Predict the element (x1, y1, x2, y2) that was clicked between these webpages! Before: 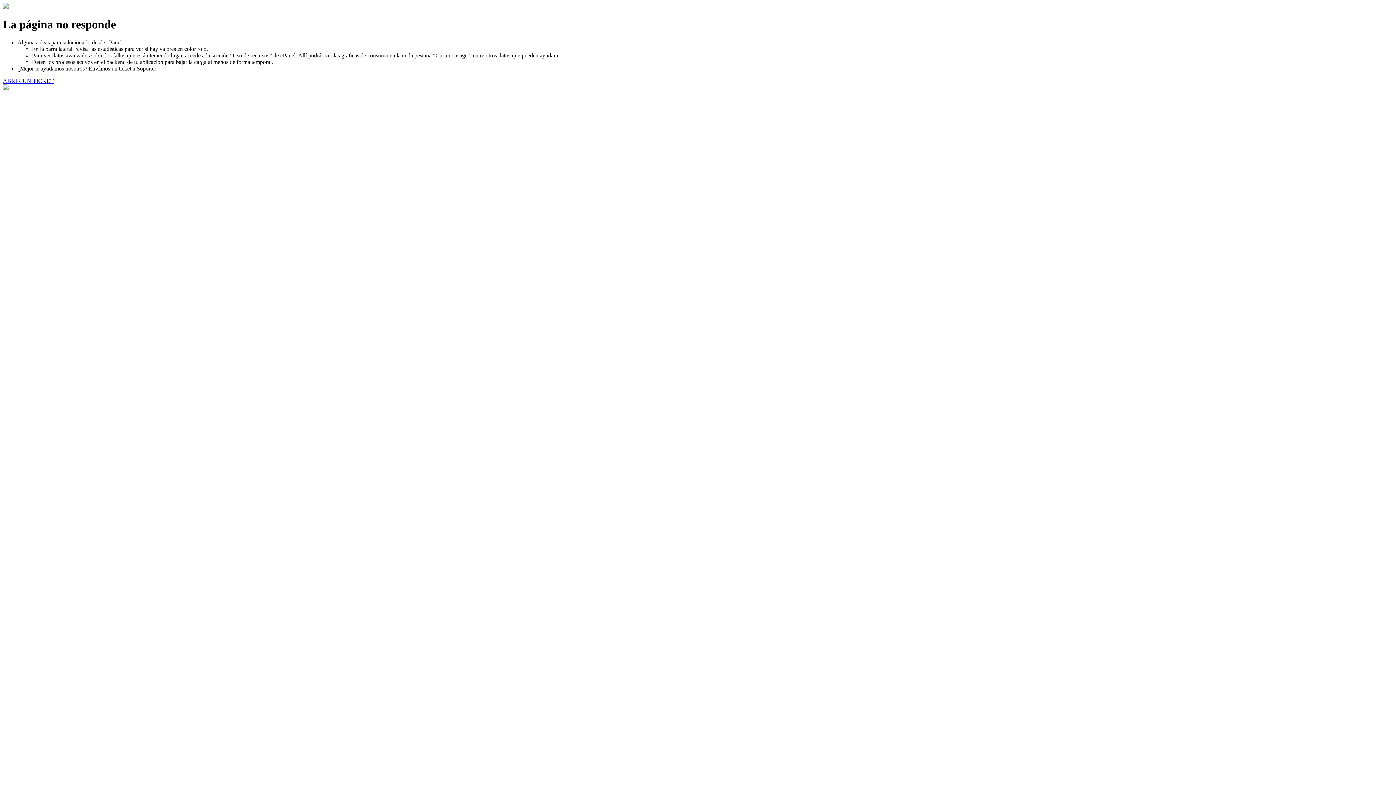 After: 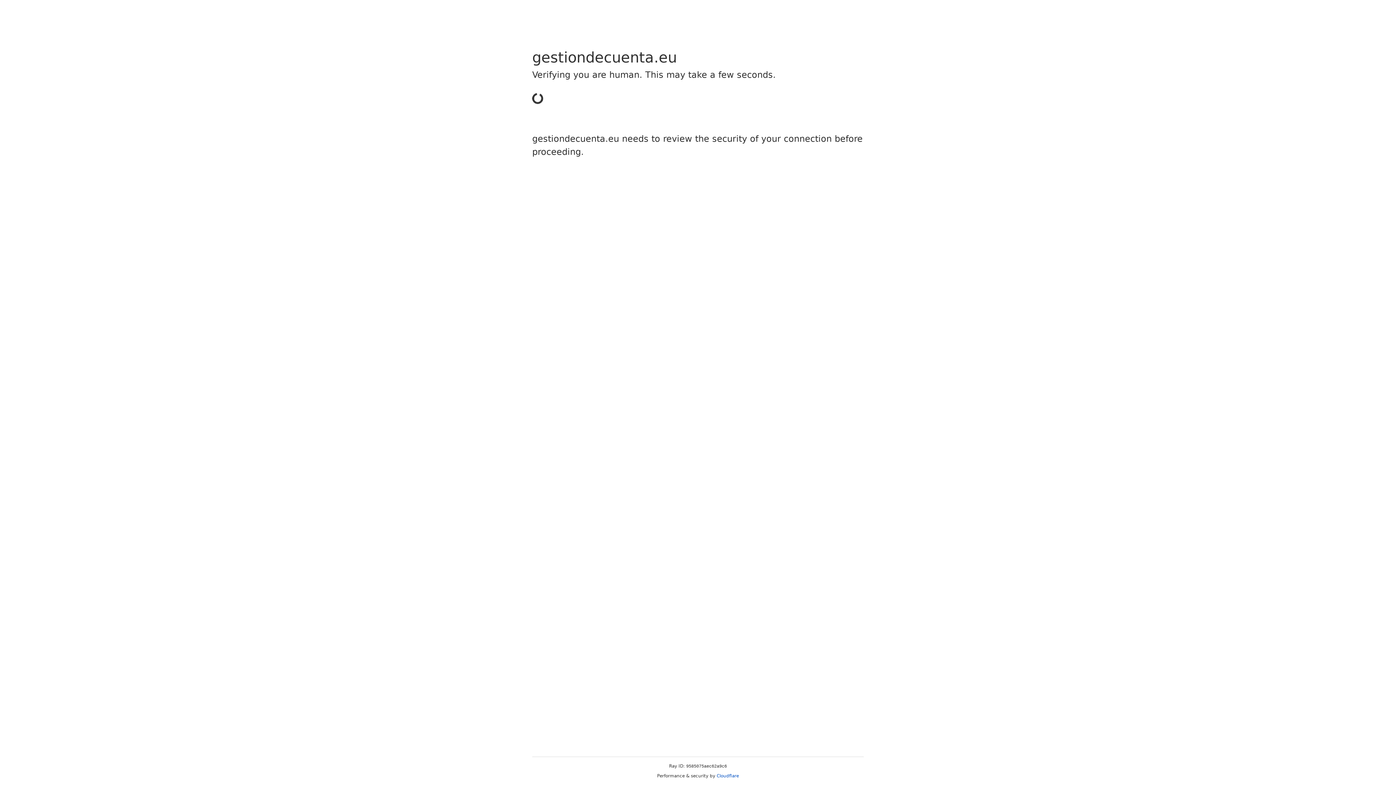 Action: bbox: (2, 77, 53, 83) label: ABRIR UN TICKET